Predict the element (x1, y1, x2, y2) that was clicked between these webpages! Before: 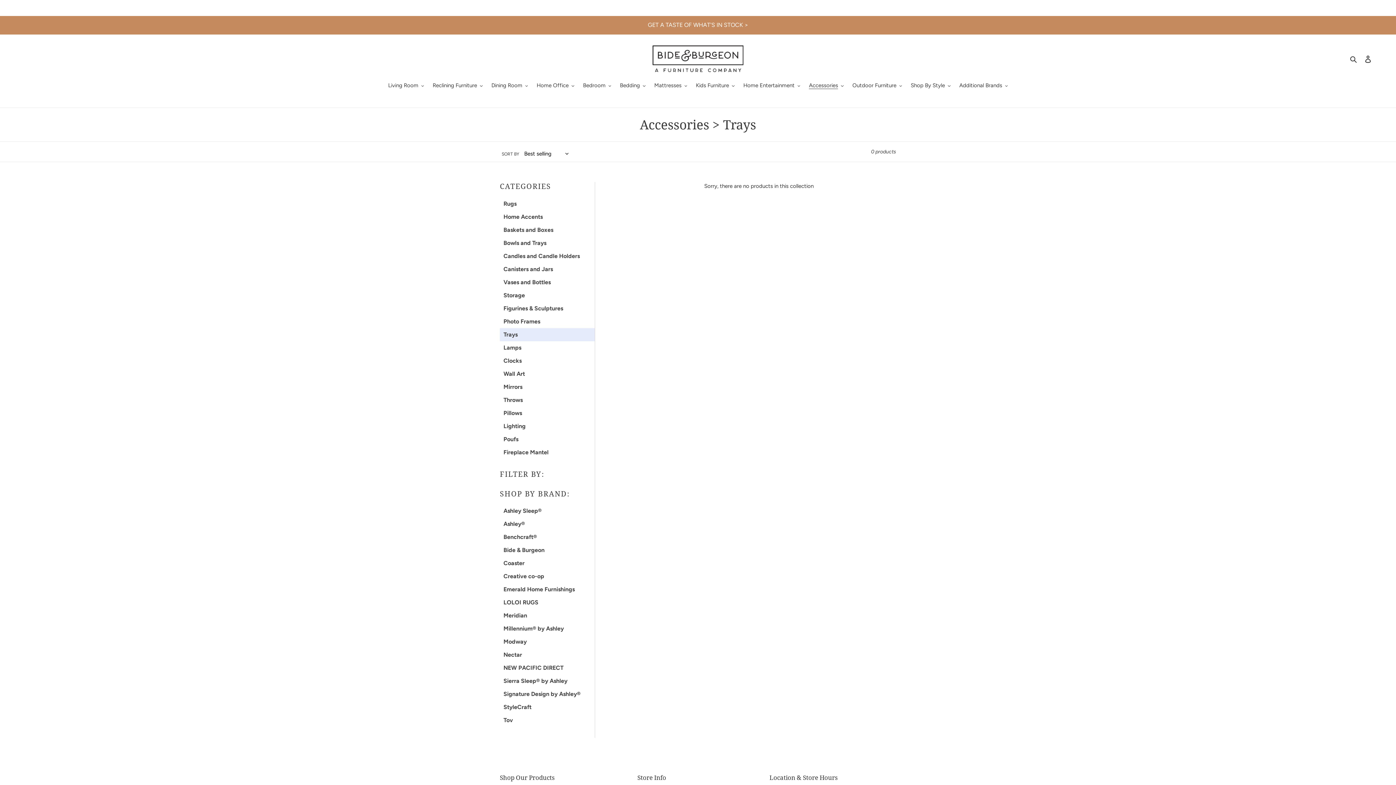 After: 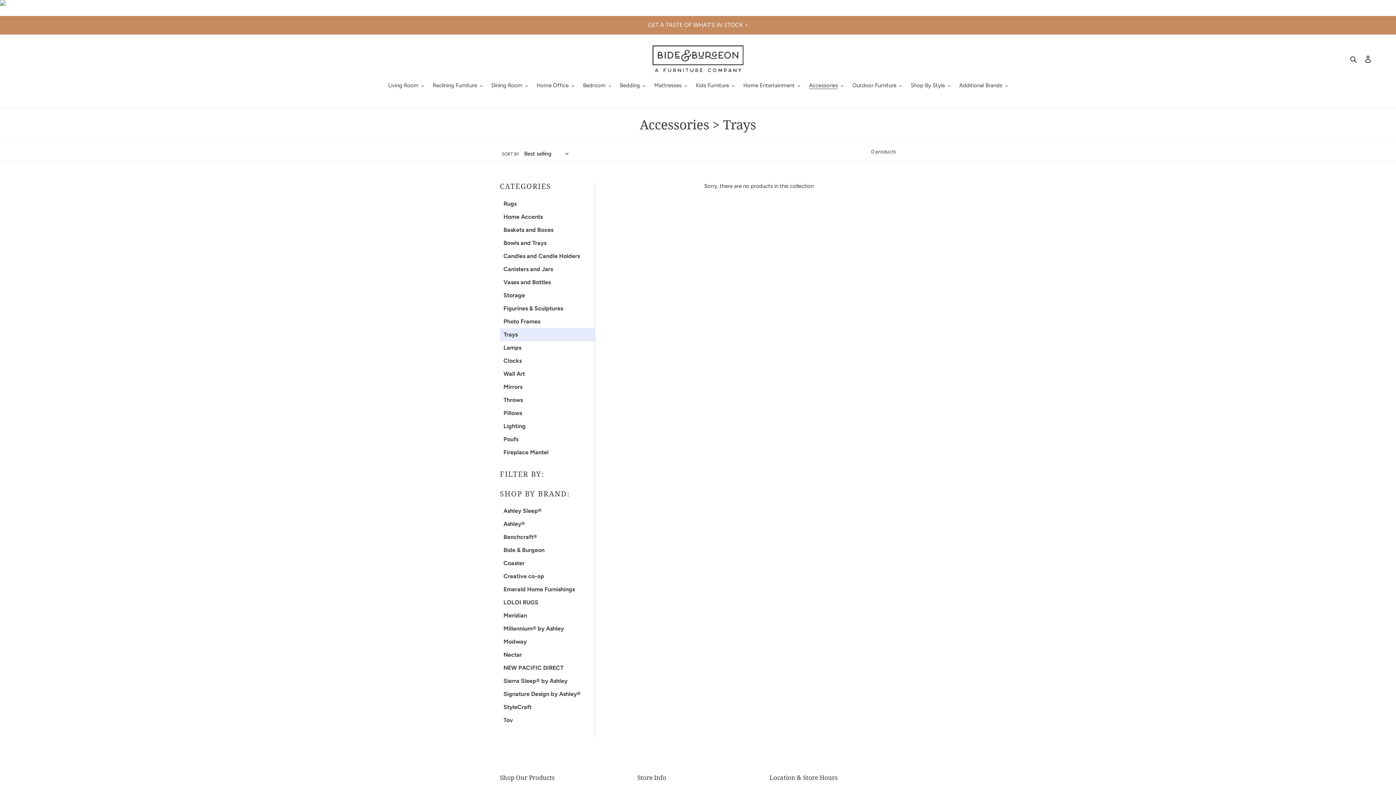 Action: label: Trays bbox: (500, 328, 594, 341)